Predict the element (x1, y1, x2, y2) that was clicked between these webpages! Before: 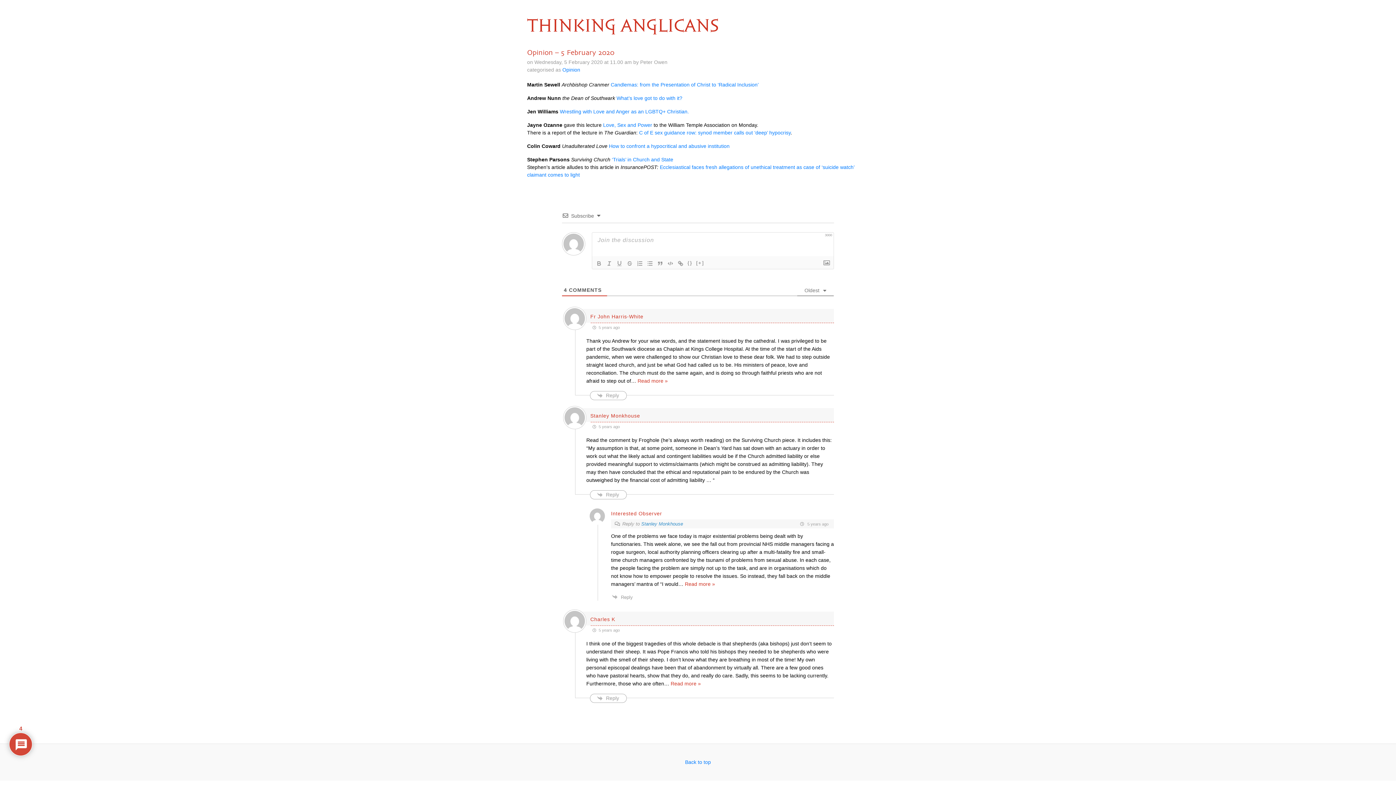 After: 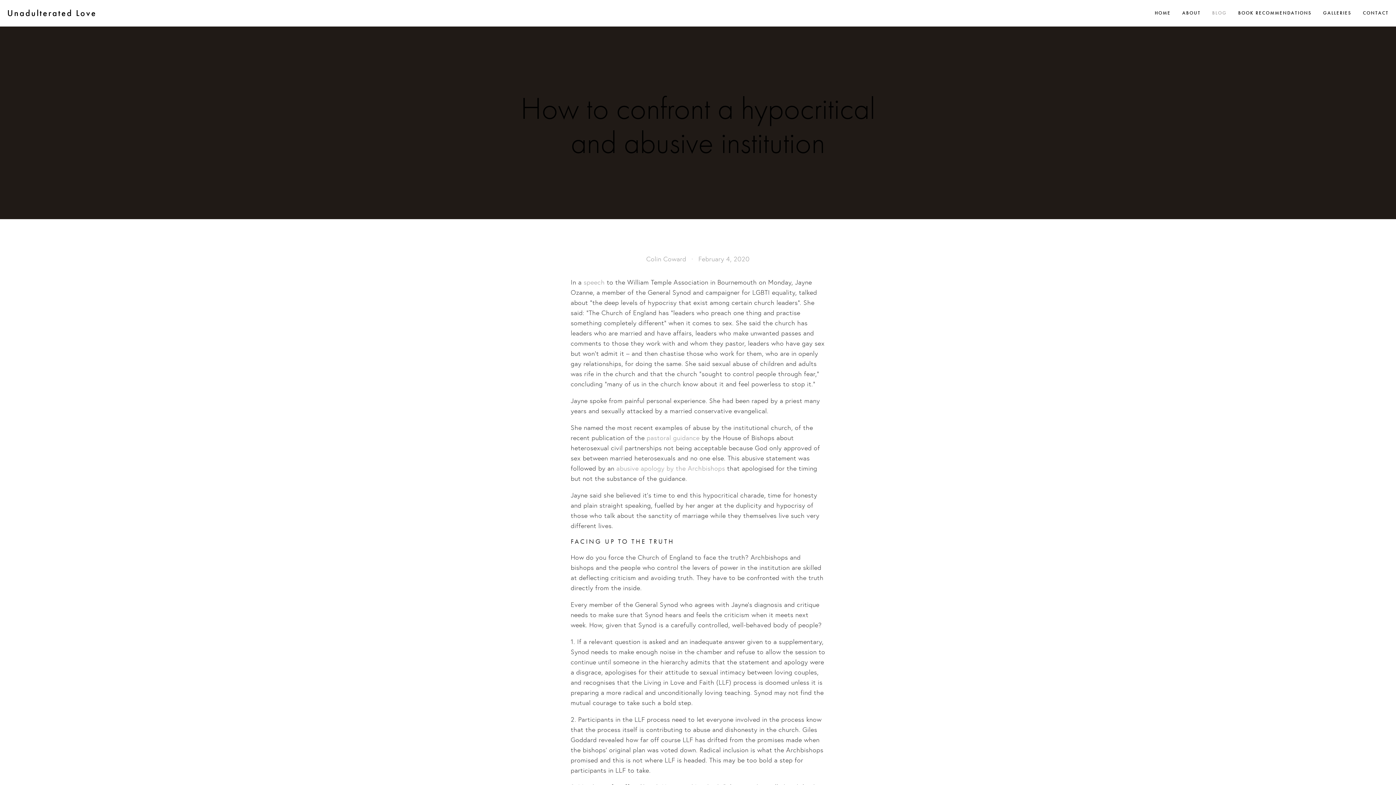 Action: label: How to confront a hypocritical and abusive institution bbox: (609, 143, 729, 149)